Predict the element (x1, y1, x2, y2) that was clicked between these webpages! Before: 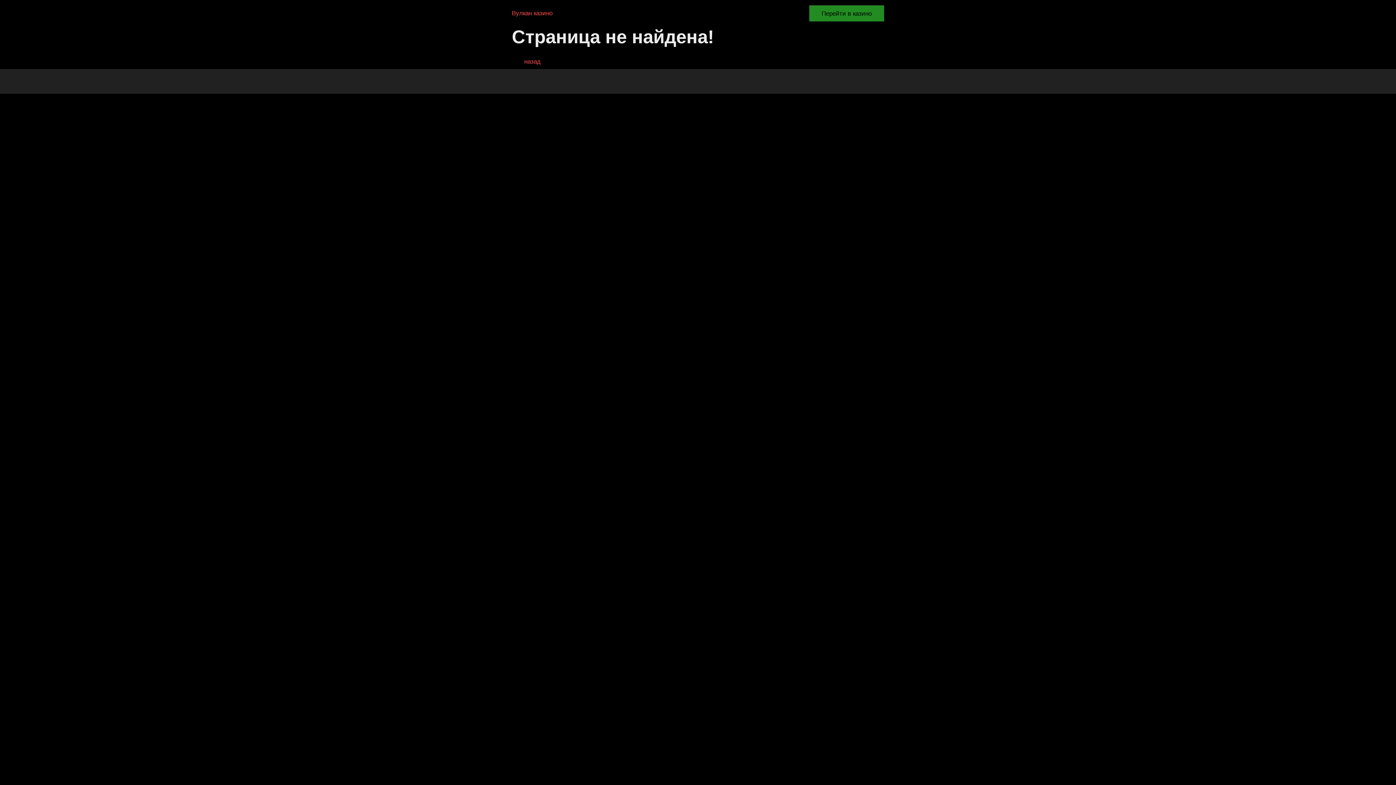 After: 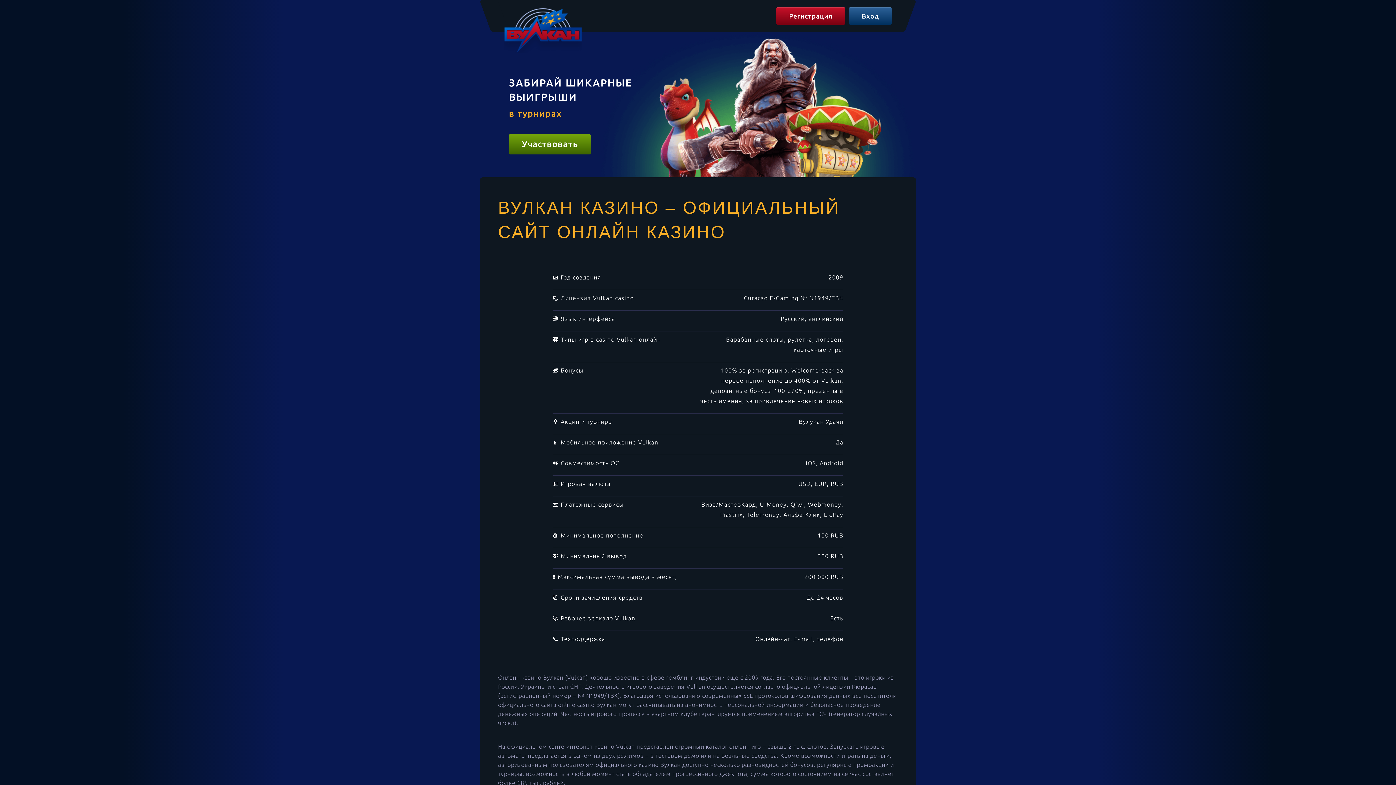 Action: label: Вулкан казино bbox: (512, 8, 552, 17)